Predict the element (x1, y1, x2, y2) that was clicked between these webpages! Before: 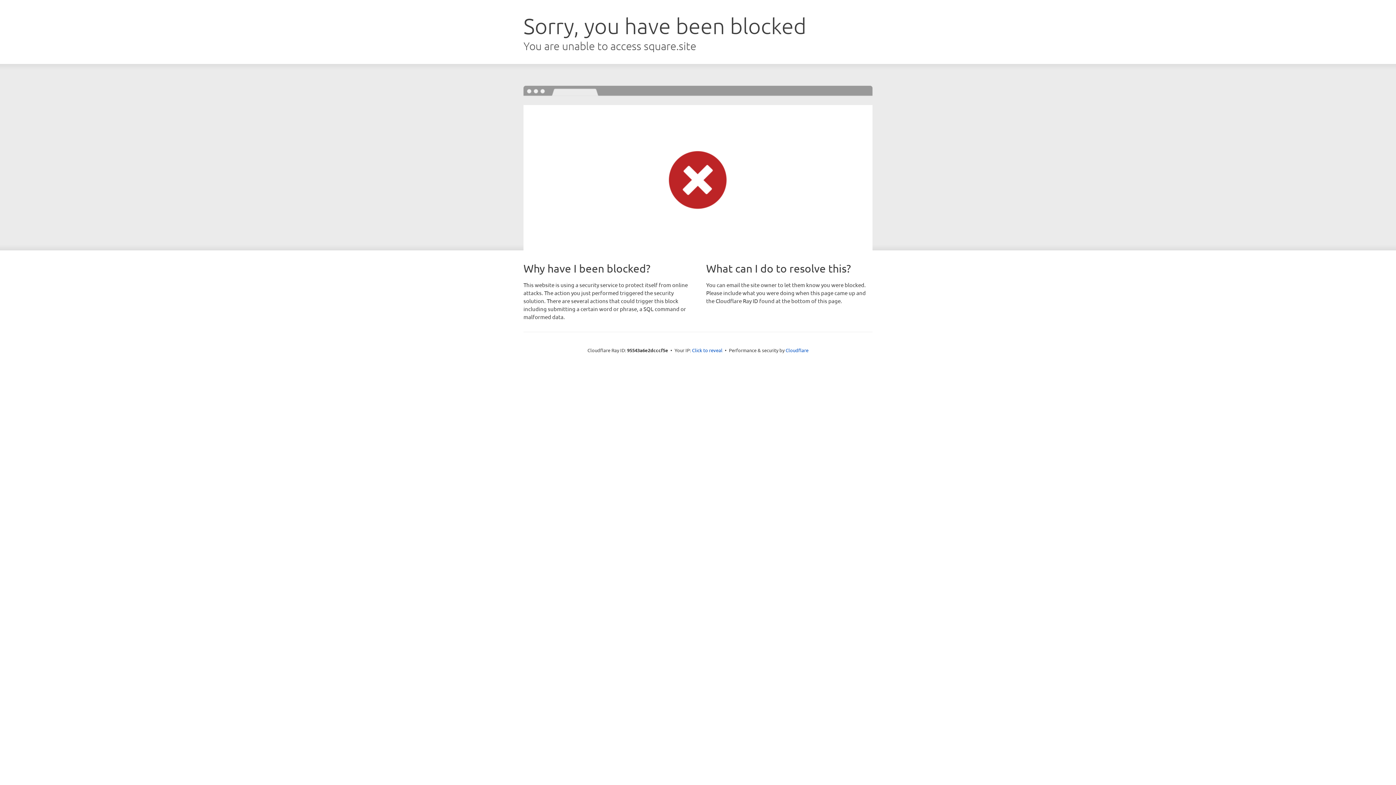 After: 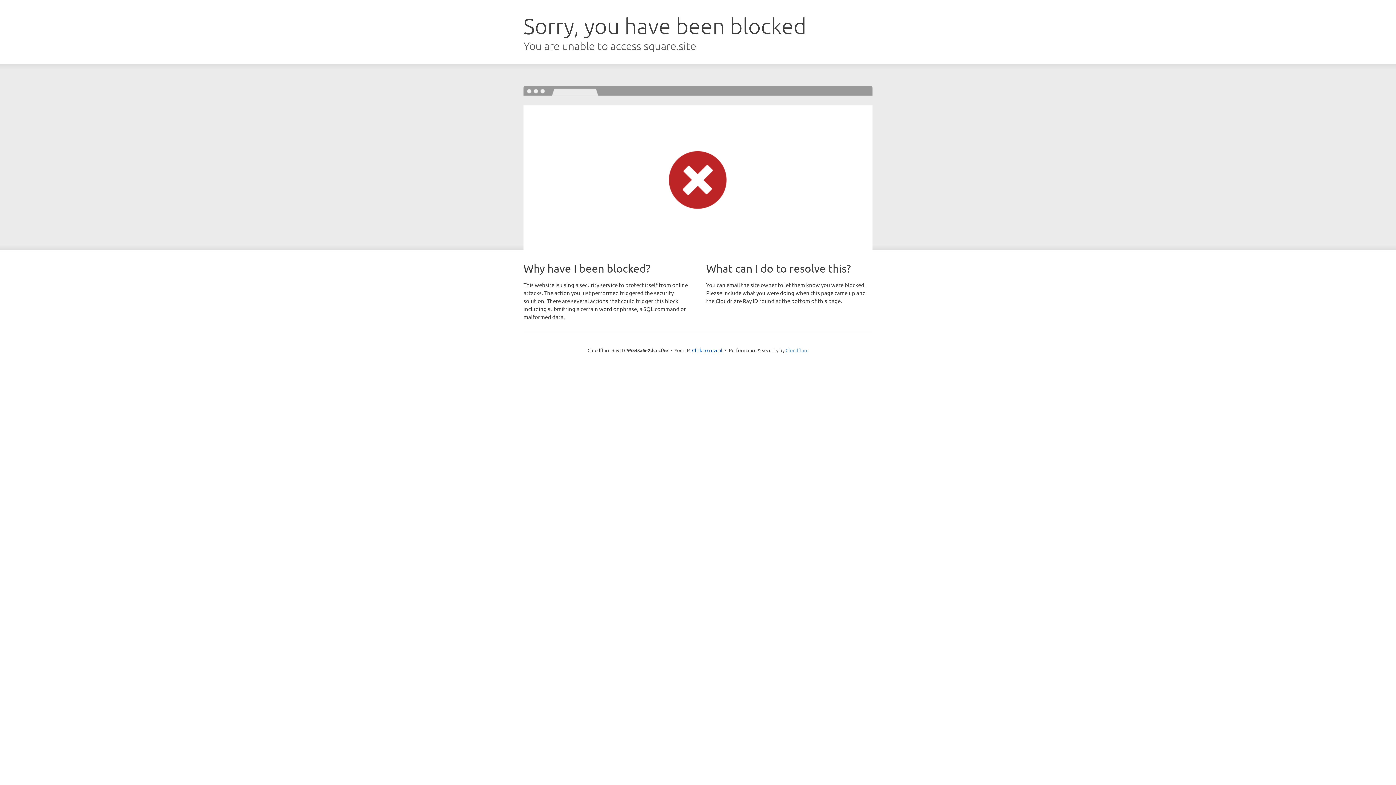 Action: bbox: (785, 347, 808, 353) label: Cloudflare